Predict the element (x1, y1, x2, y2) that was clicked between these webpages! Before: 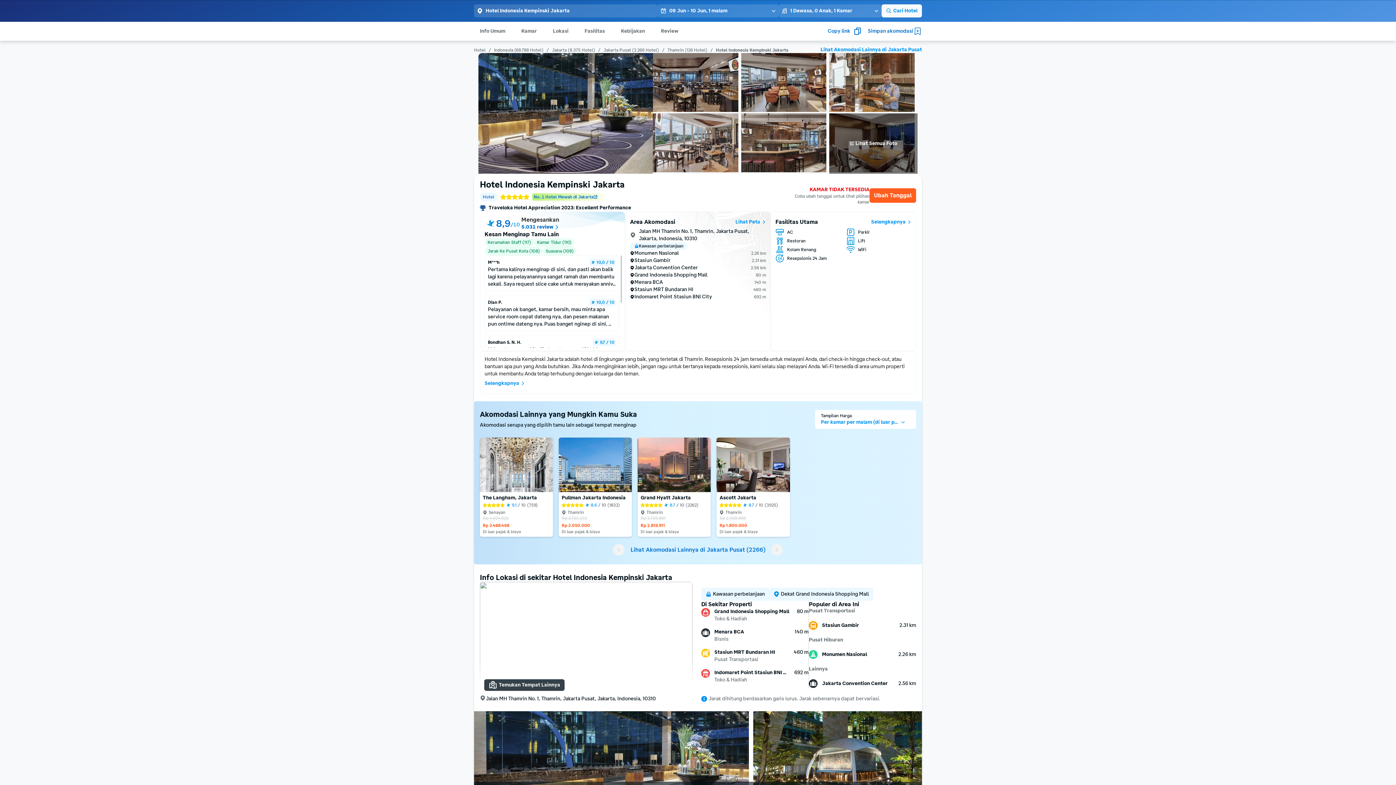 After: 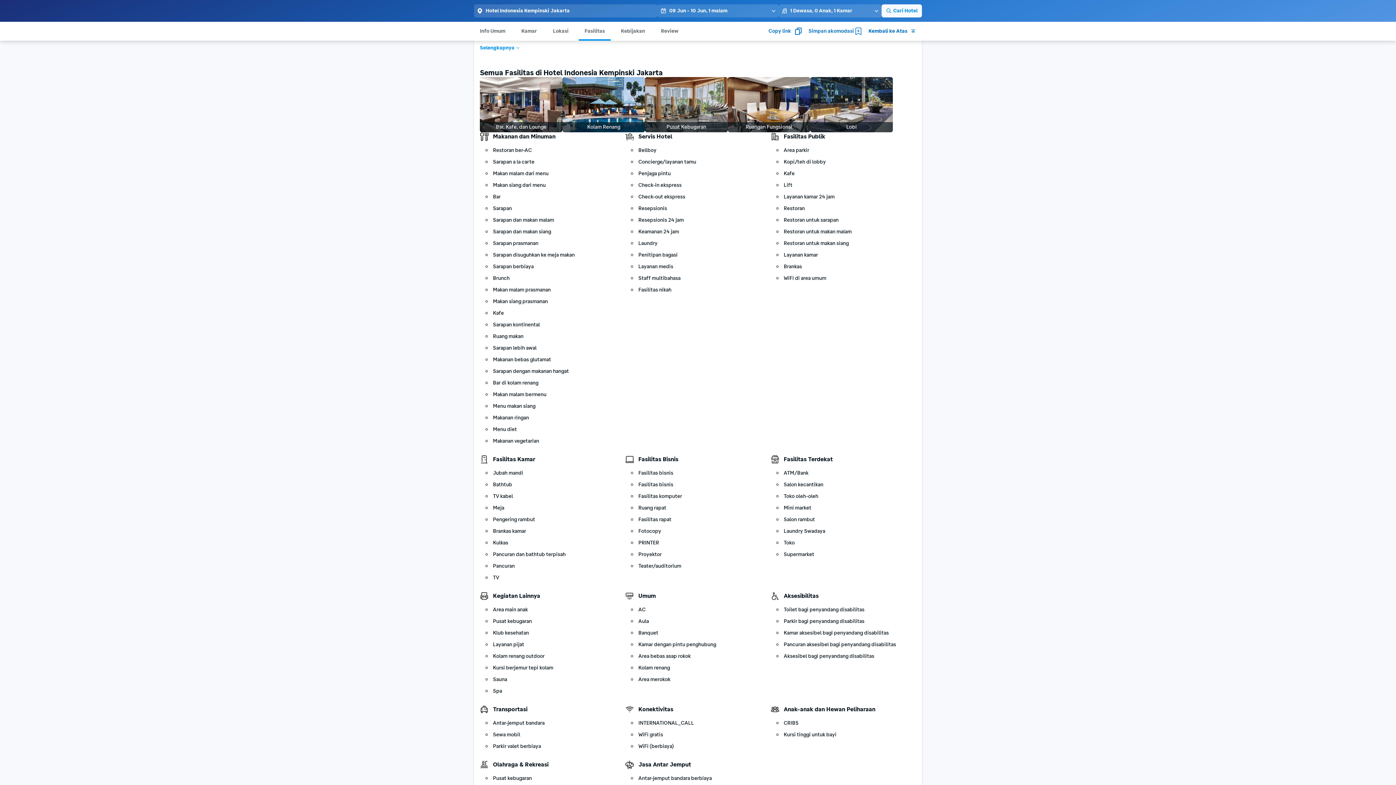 Action: label: Selengkapnya bbox: (871, 216, 911, 228)